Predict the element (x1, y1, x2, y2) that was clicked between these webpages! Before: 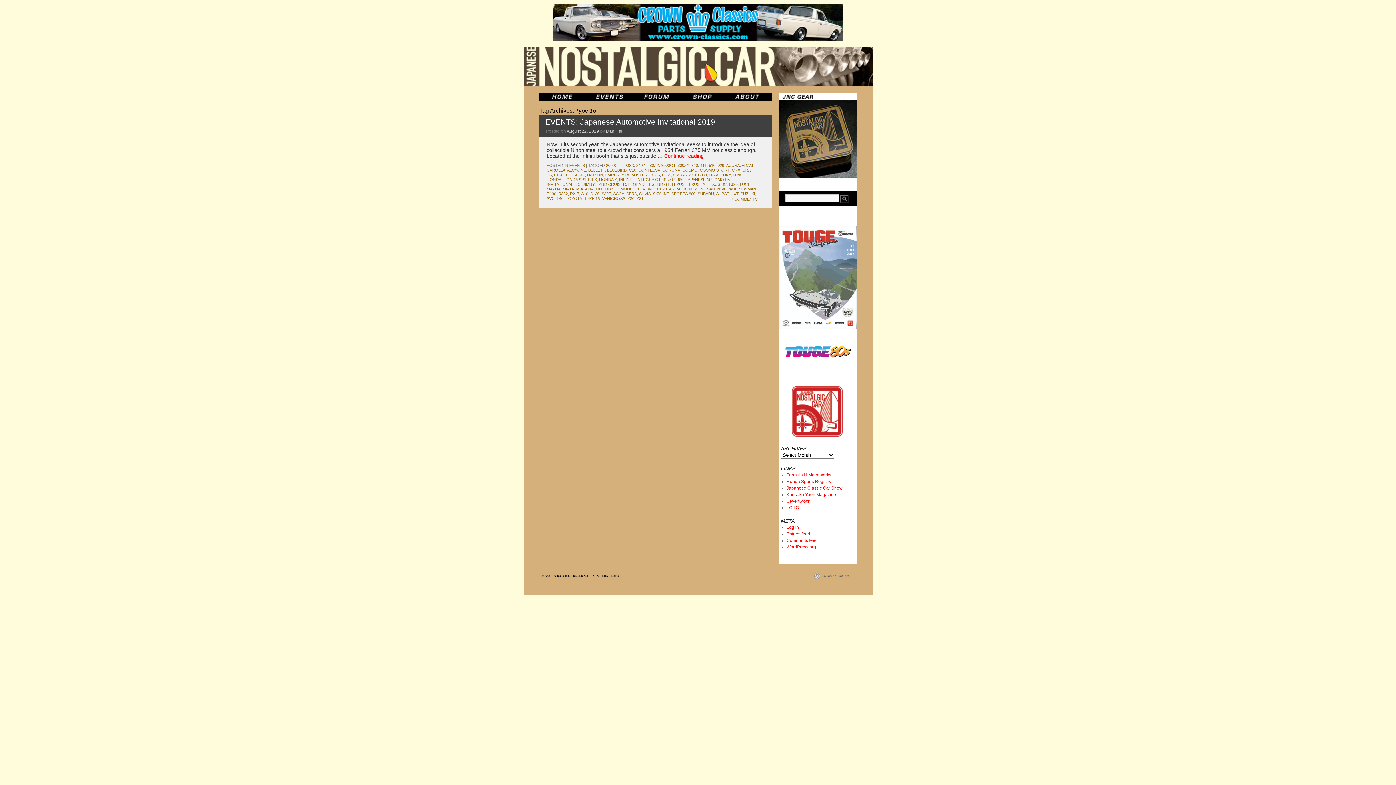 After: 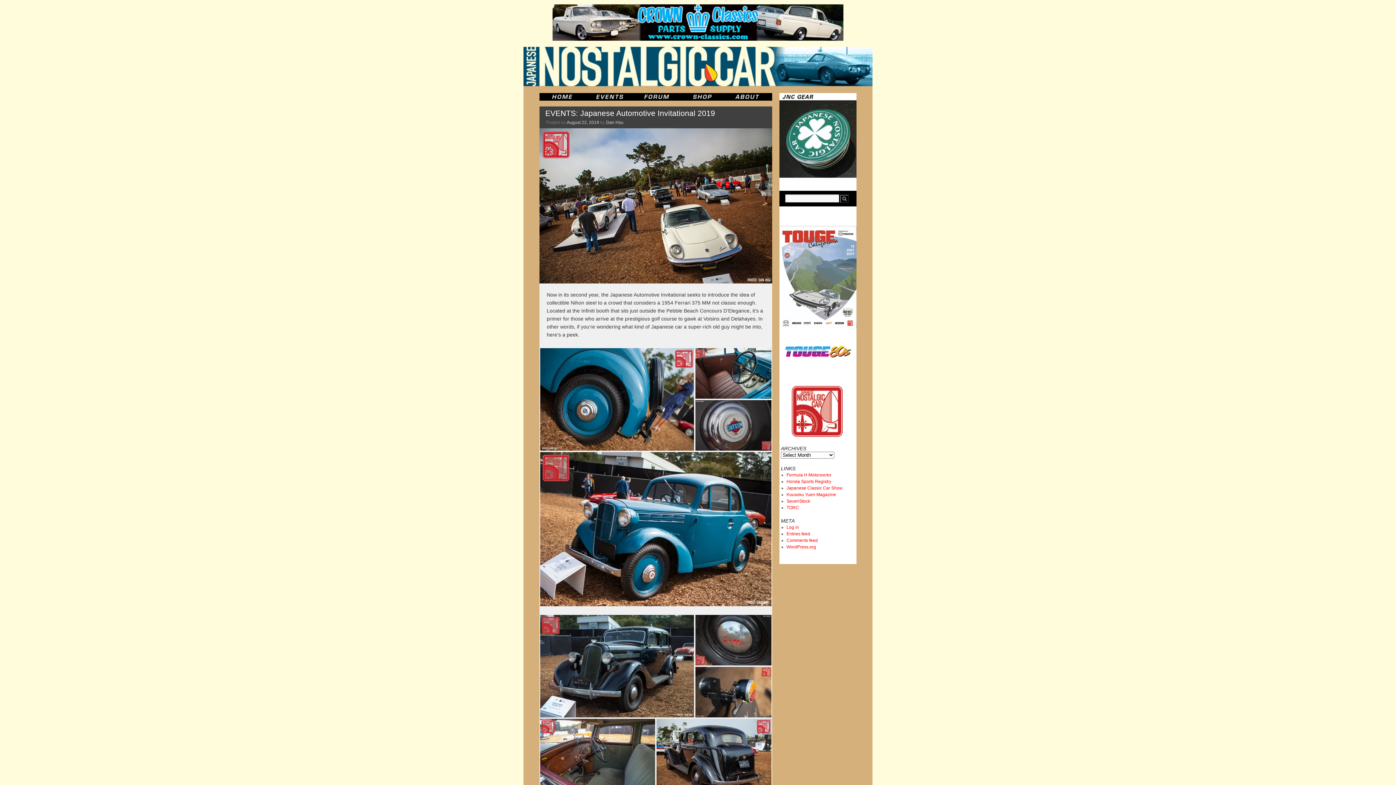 Action: label: Continue reading → bbox: (664, 153, 710, 158)